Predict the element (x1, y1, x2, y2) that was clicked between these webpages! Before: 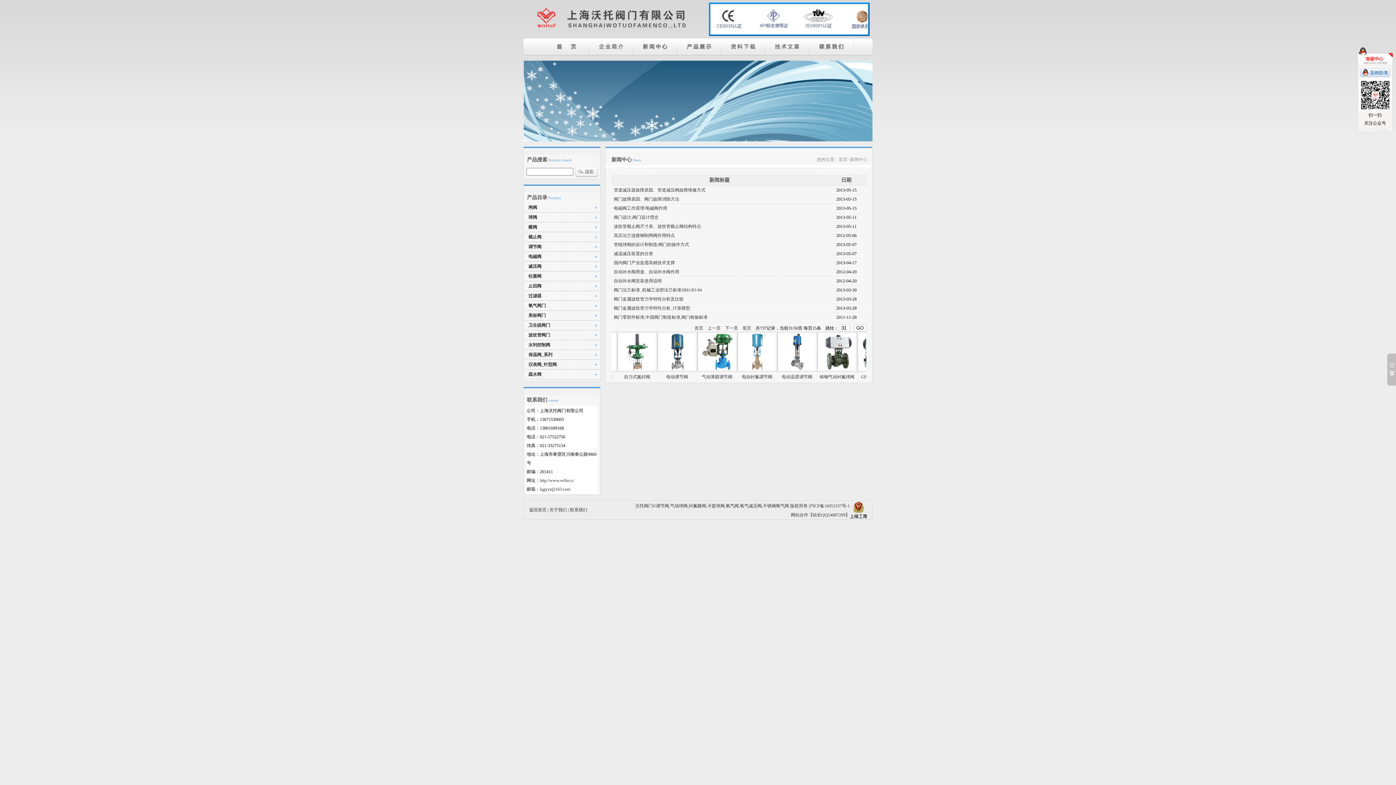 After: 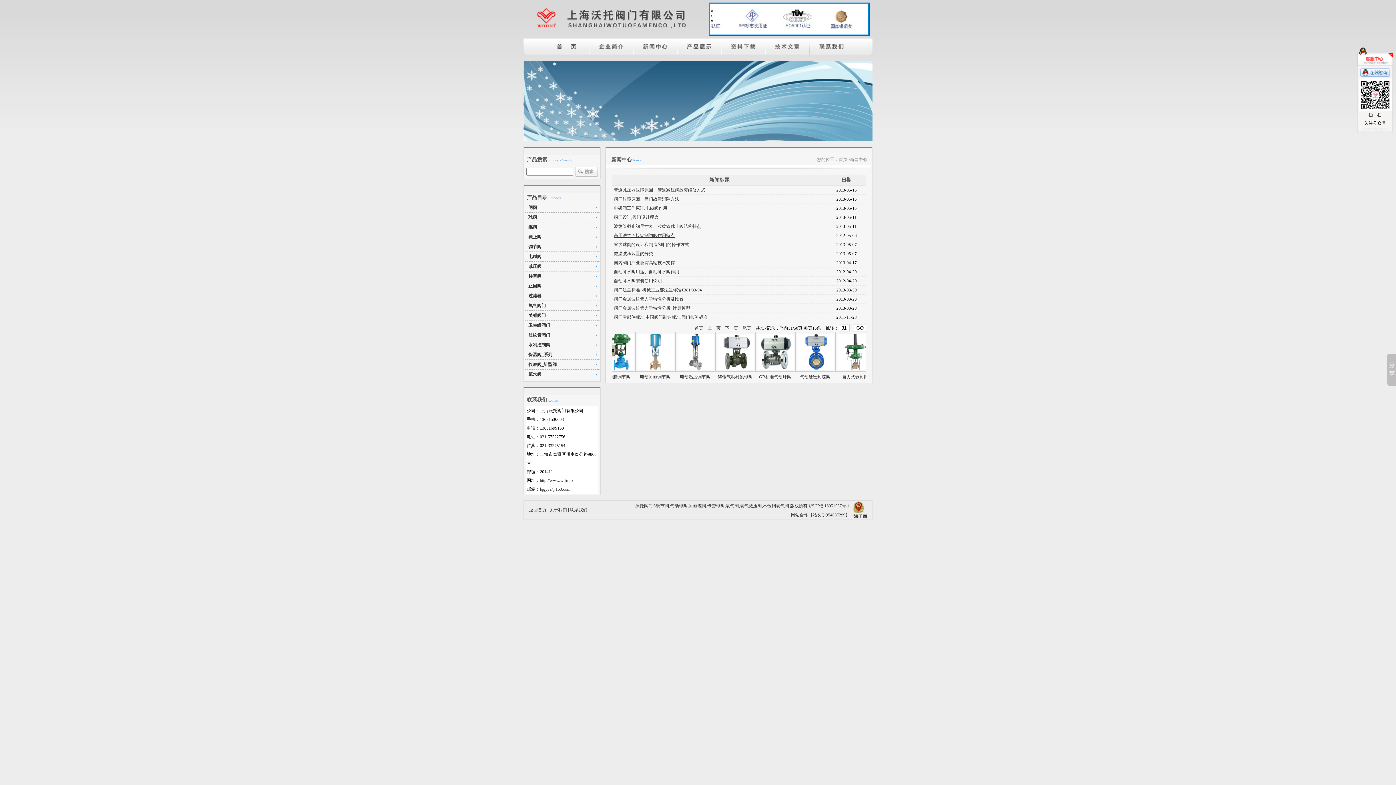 Action: bbox: (614, 233, 675, 238) label: 高压法兰连接钢制闸阀作用特点